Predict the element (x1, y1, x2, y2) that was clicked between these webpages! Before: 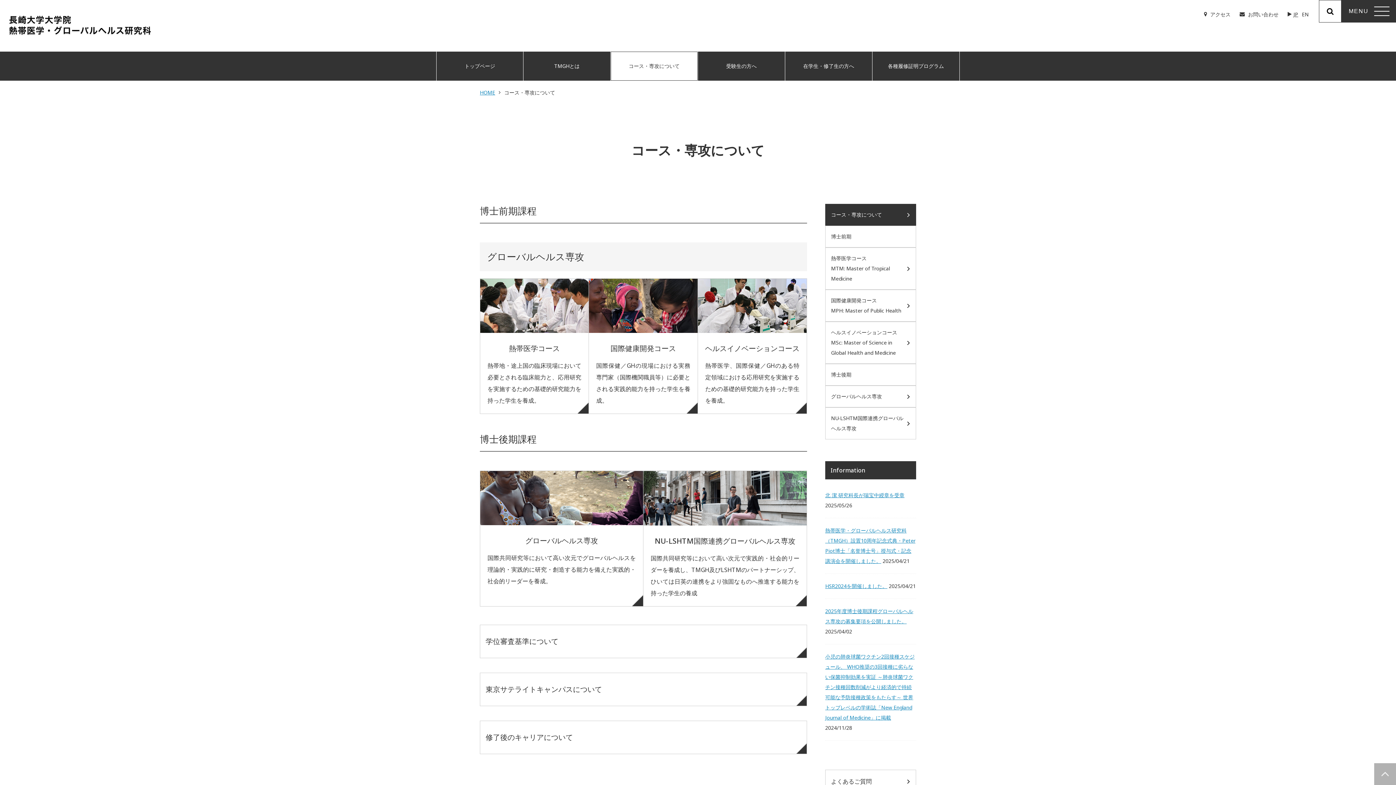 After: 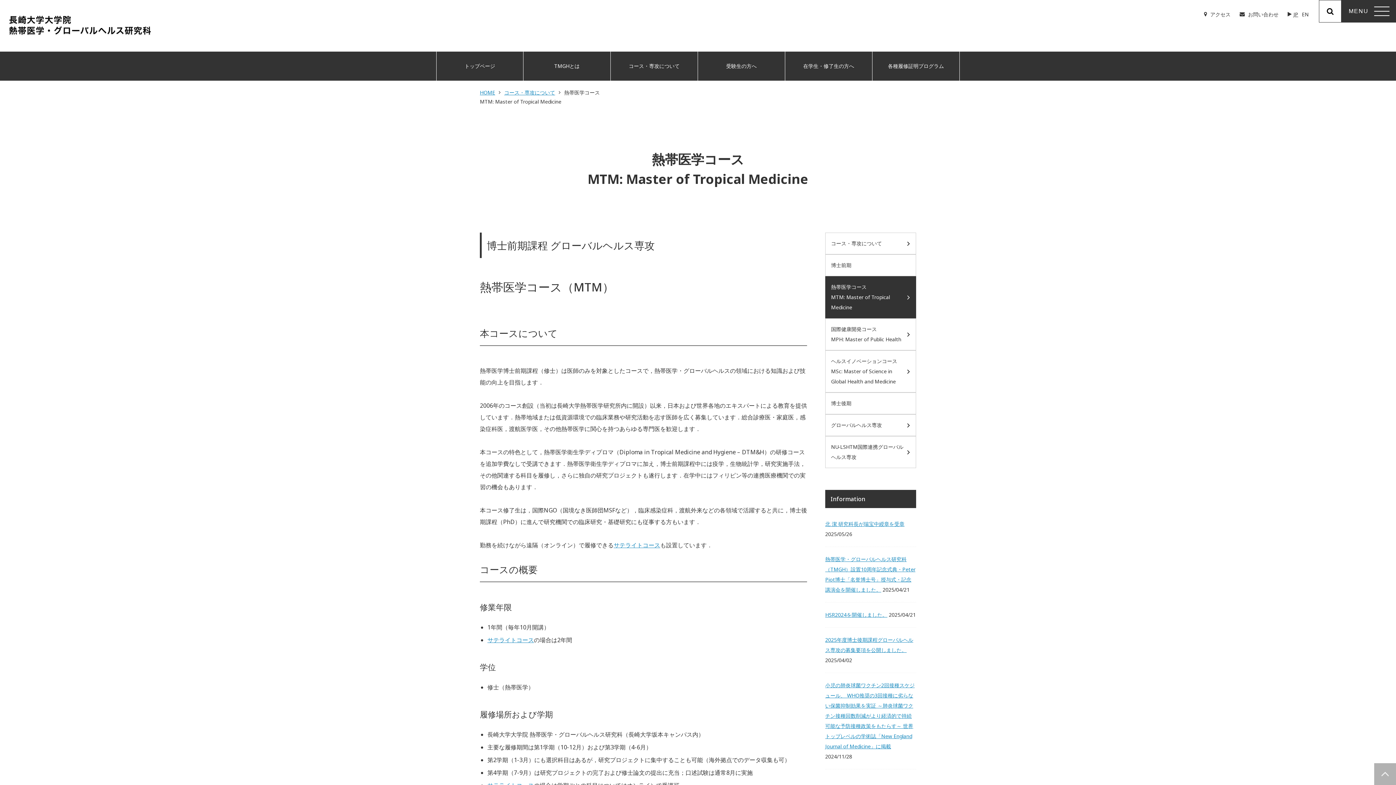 Action: label: 熱帯医学コース

熱帯地・途上国の臨床現場において必要とされる臨床能力と、応用研究を実施するための基礎的研究能力を持った学生を養成。 bbox: (480, 278, 588, 413)